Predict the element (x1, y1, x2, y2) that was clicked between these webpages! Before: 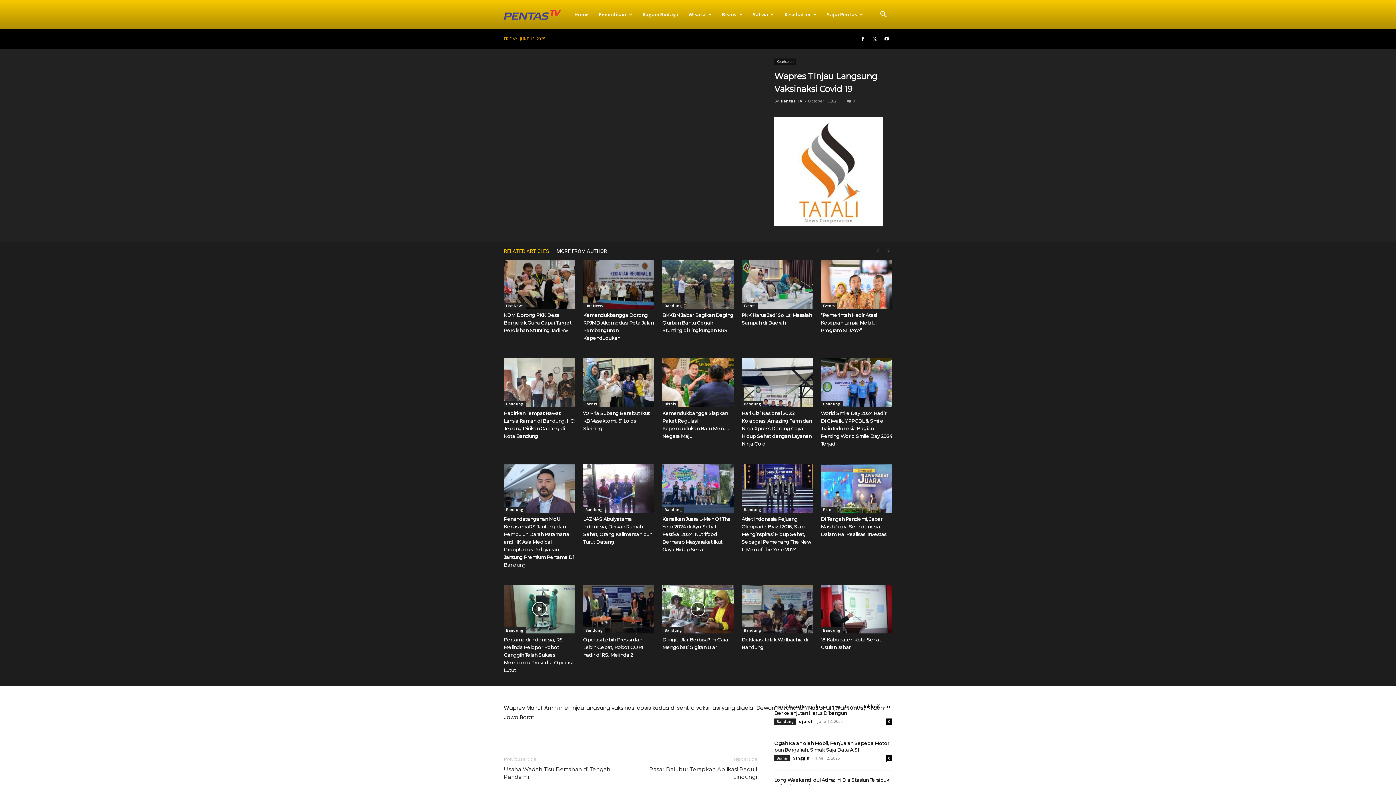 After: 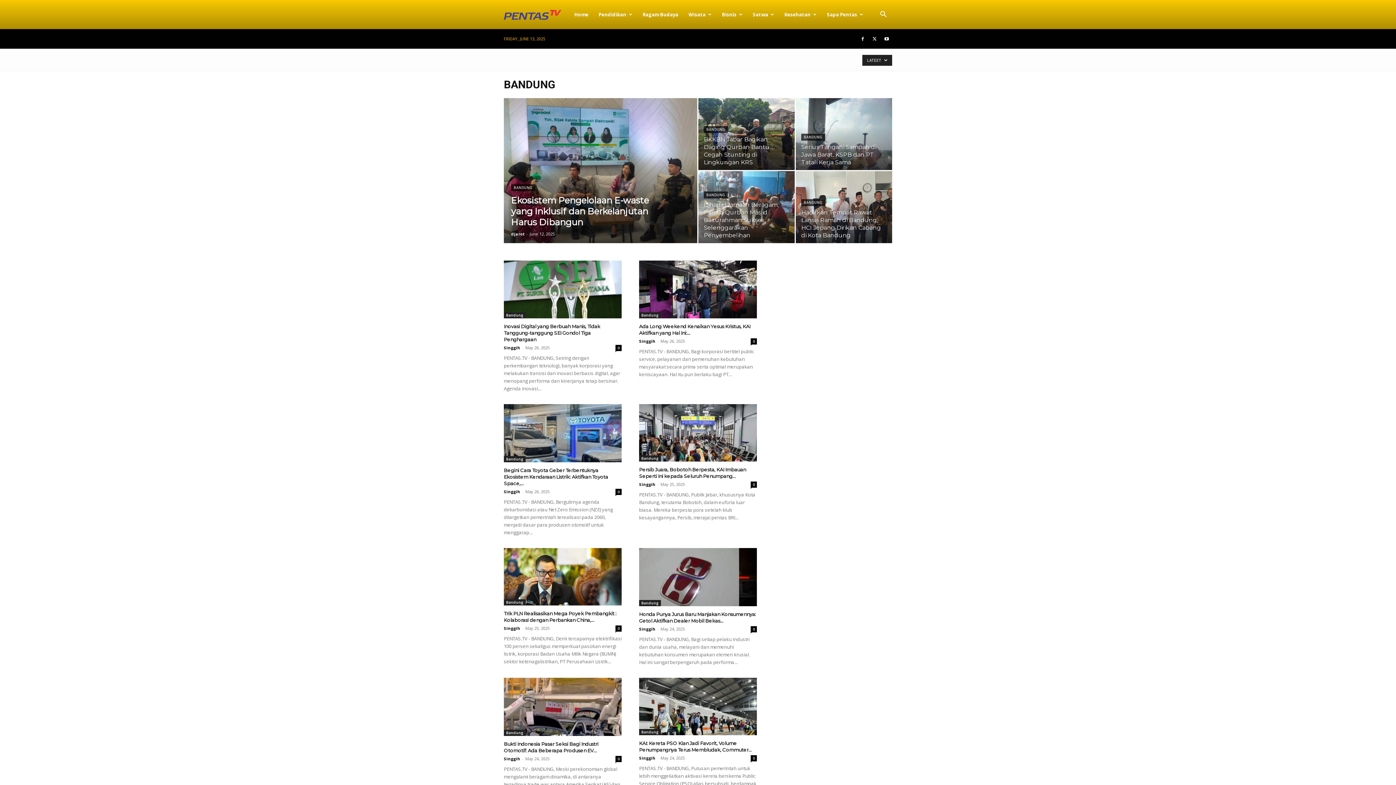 Action: label: Bandung bbox: (821, 400, 842, 407)